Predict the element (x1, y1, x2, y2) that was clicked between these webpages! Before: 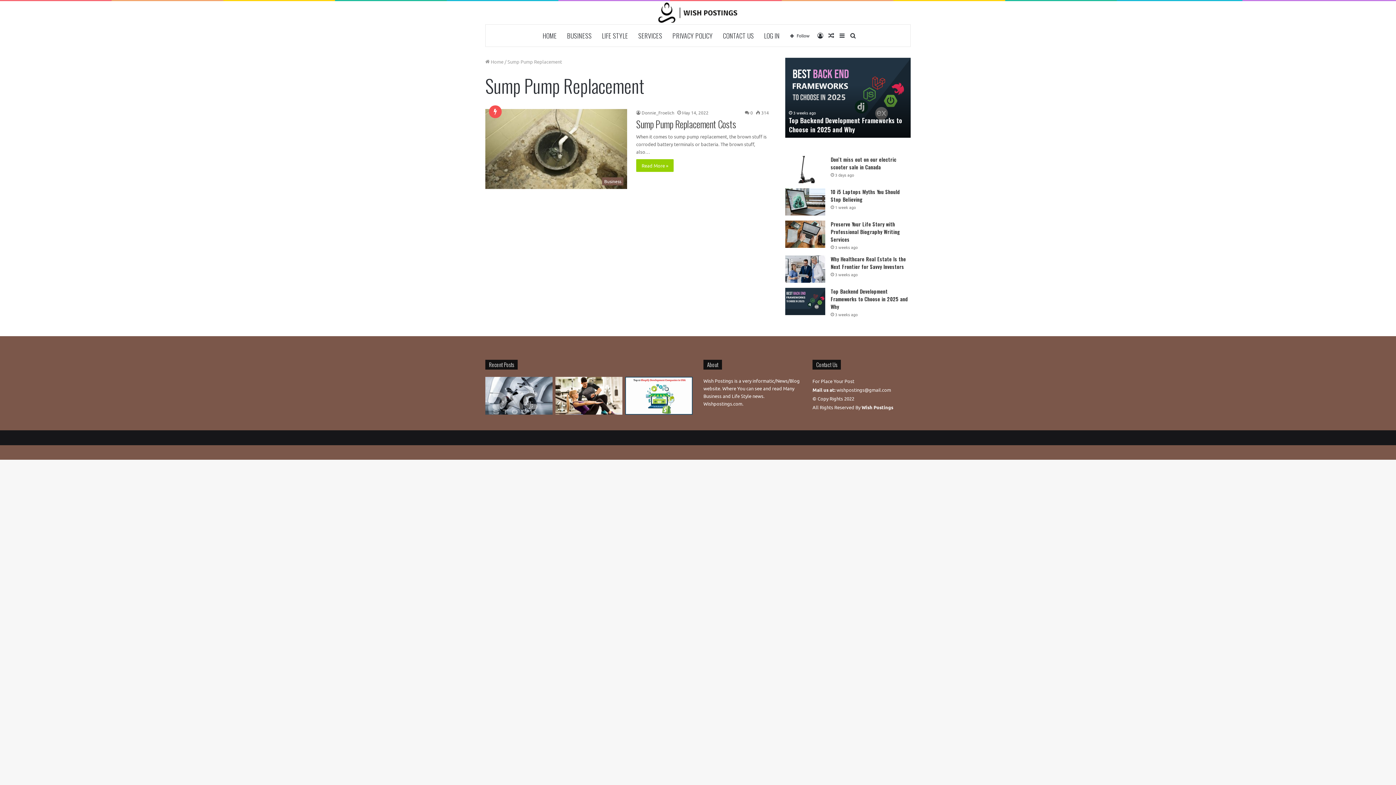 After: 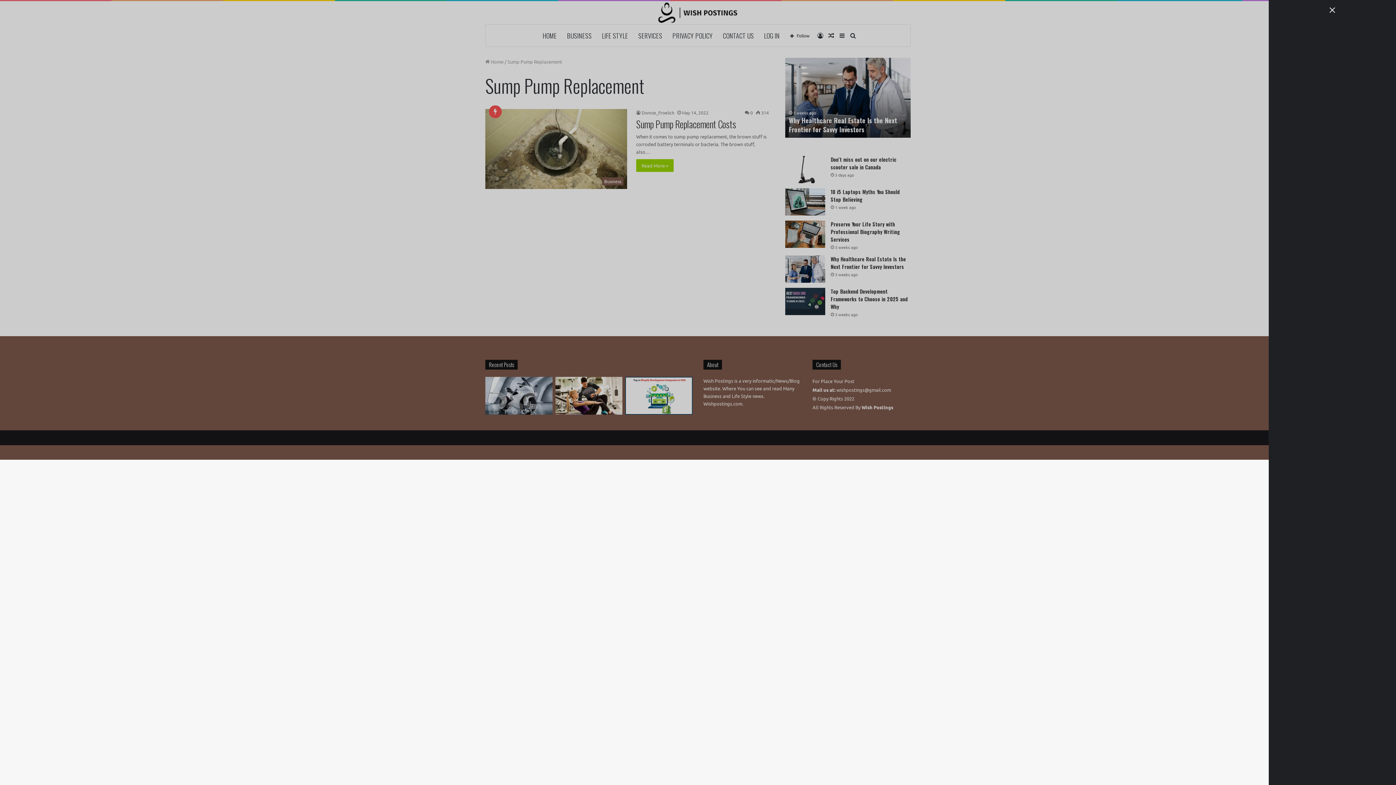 Action: label: Sidebar bbox: (836, 24, 847, 46)